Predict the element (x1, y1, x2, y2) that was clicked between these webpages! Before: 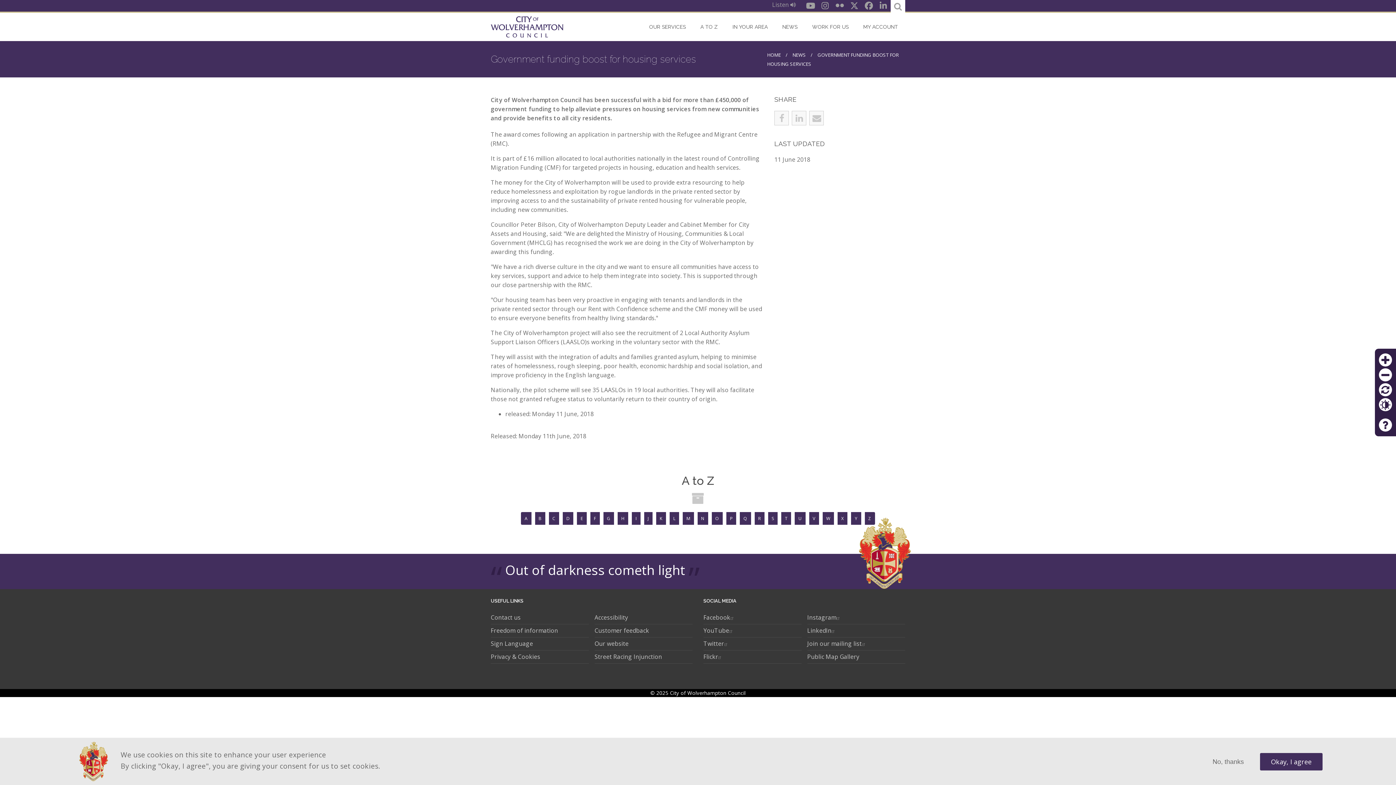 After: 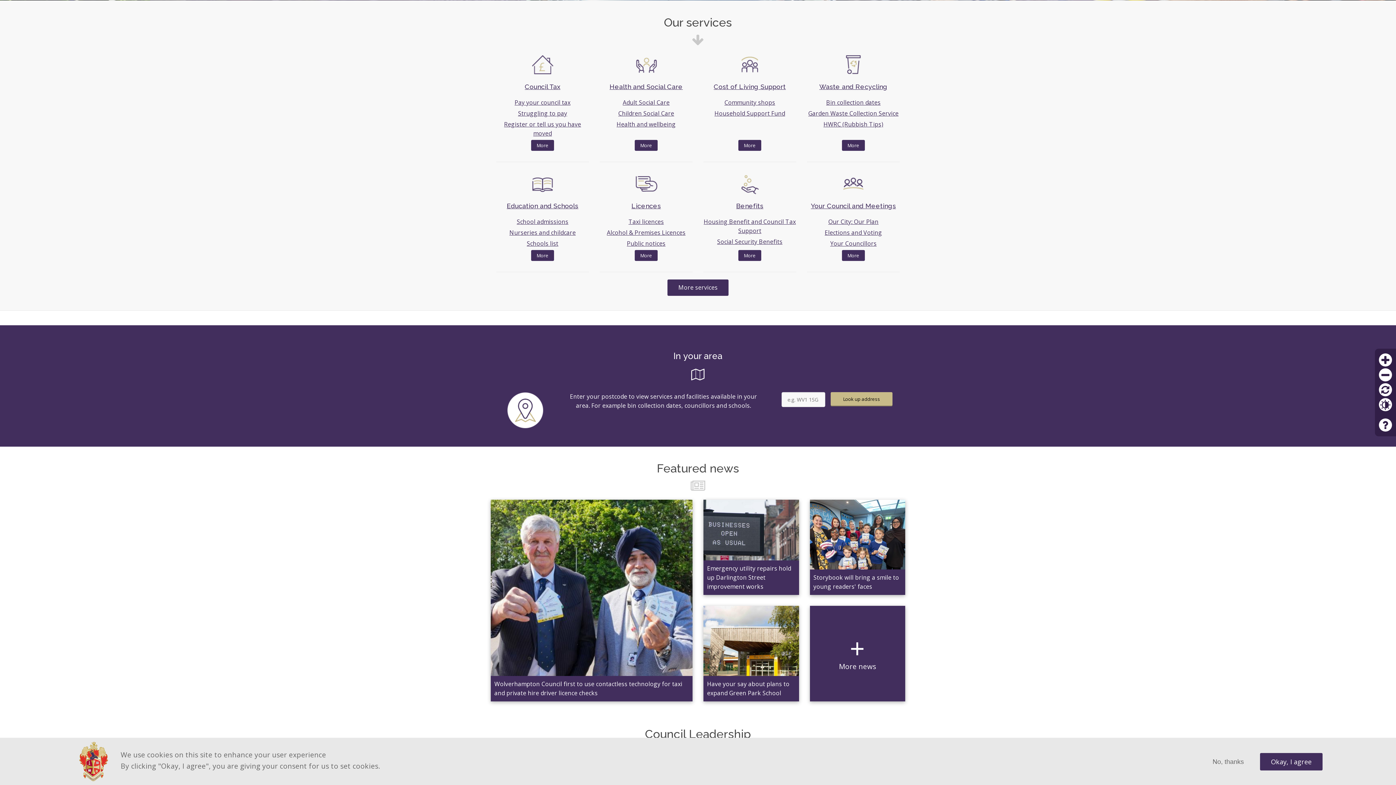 Action: label: OUR SERVICES bbox: (642, 19, 693, 34)